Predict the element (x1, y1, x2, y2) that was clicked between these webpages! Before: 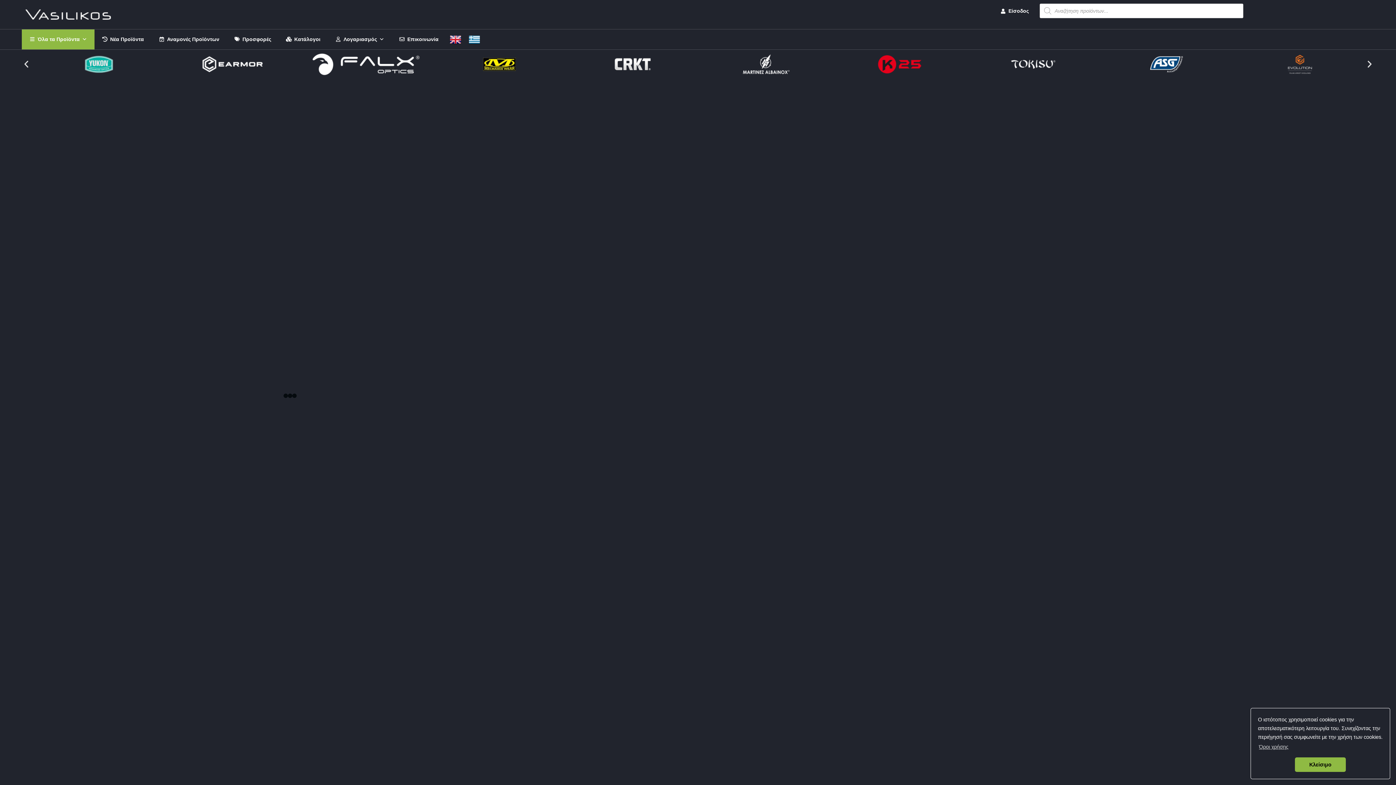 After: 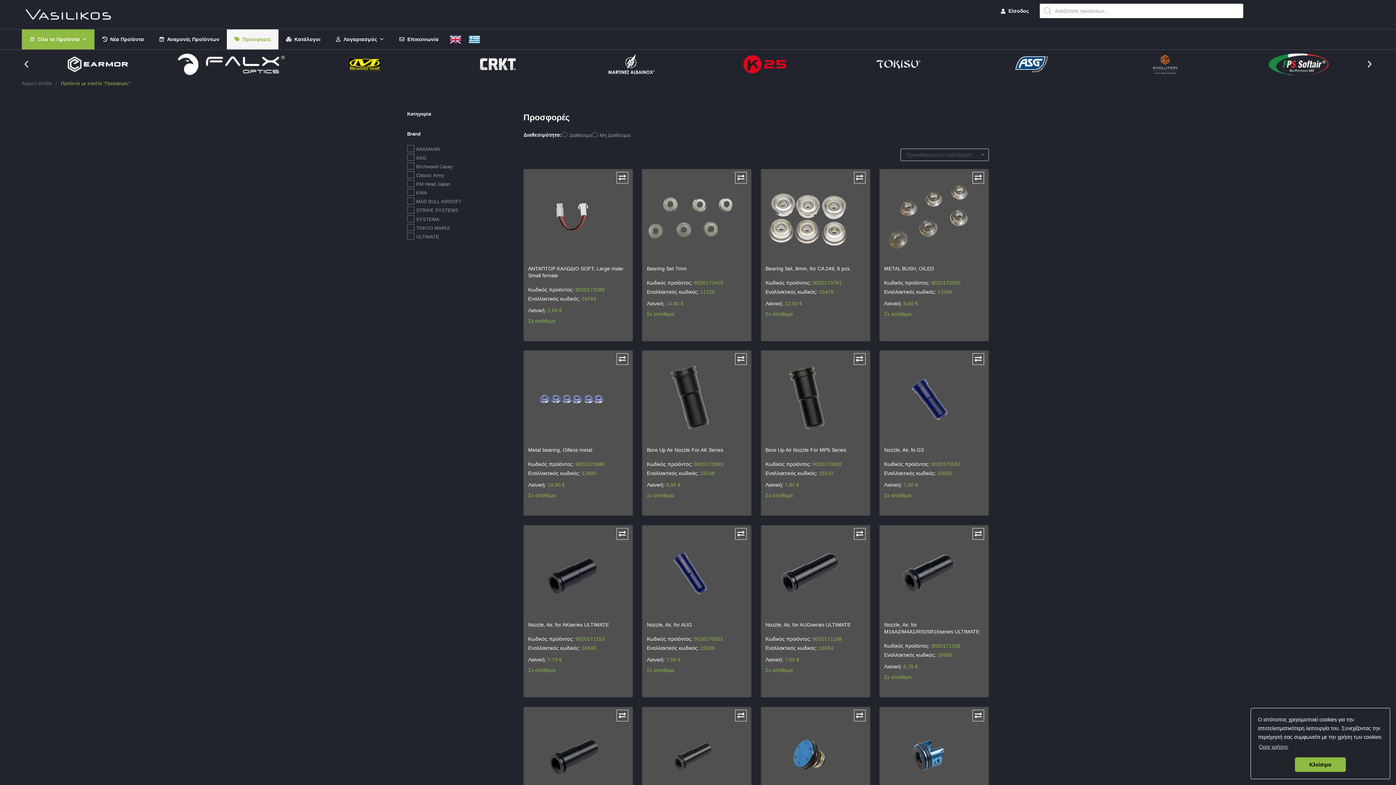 Action: bbox: (226, 29, 278, 49) label: Προσφορές